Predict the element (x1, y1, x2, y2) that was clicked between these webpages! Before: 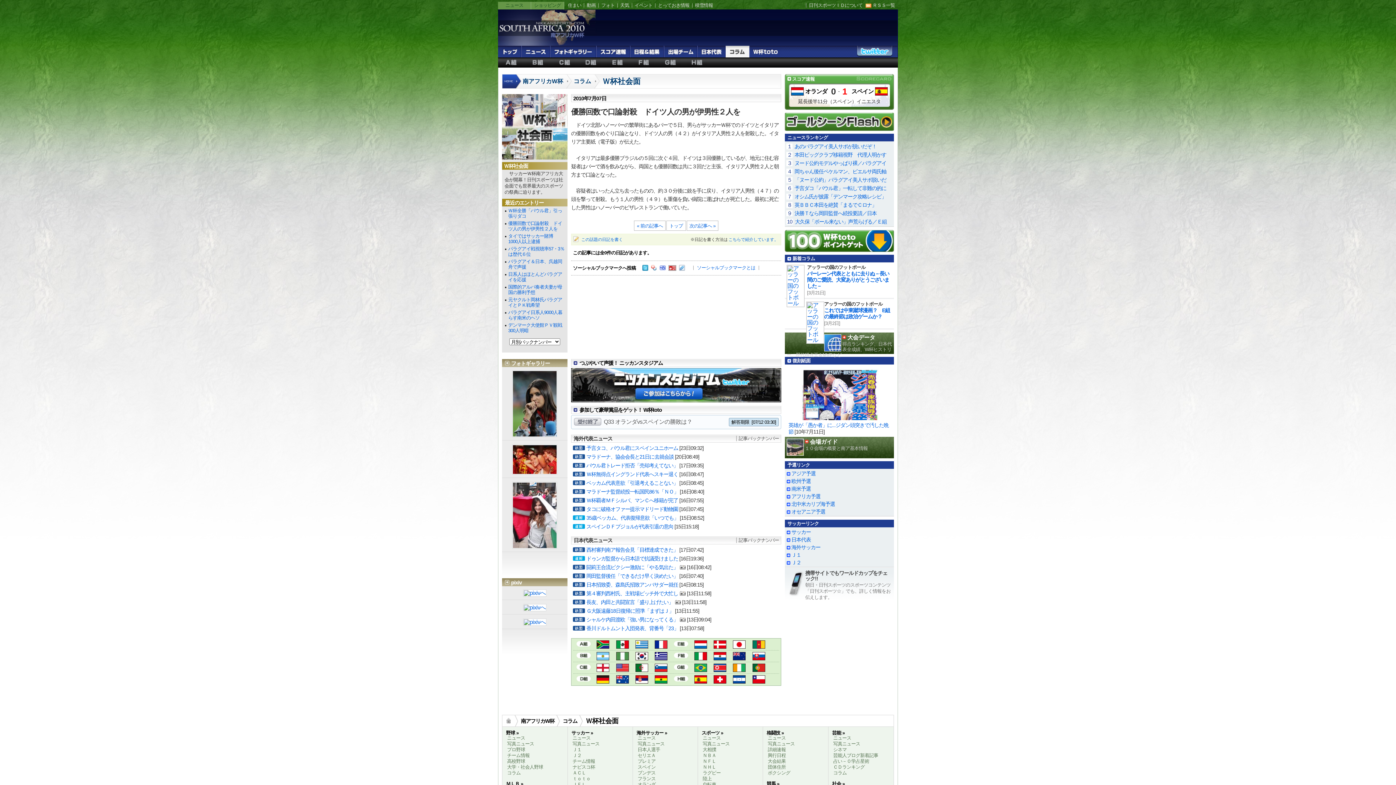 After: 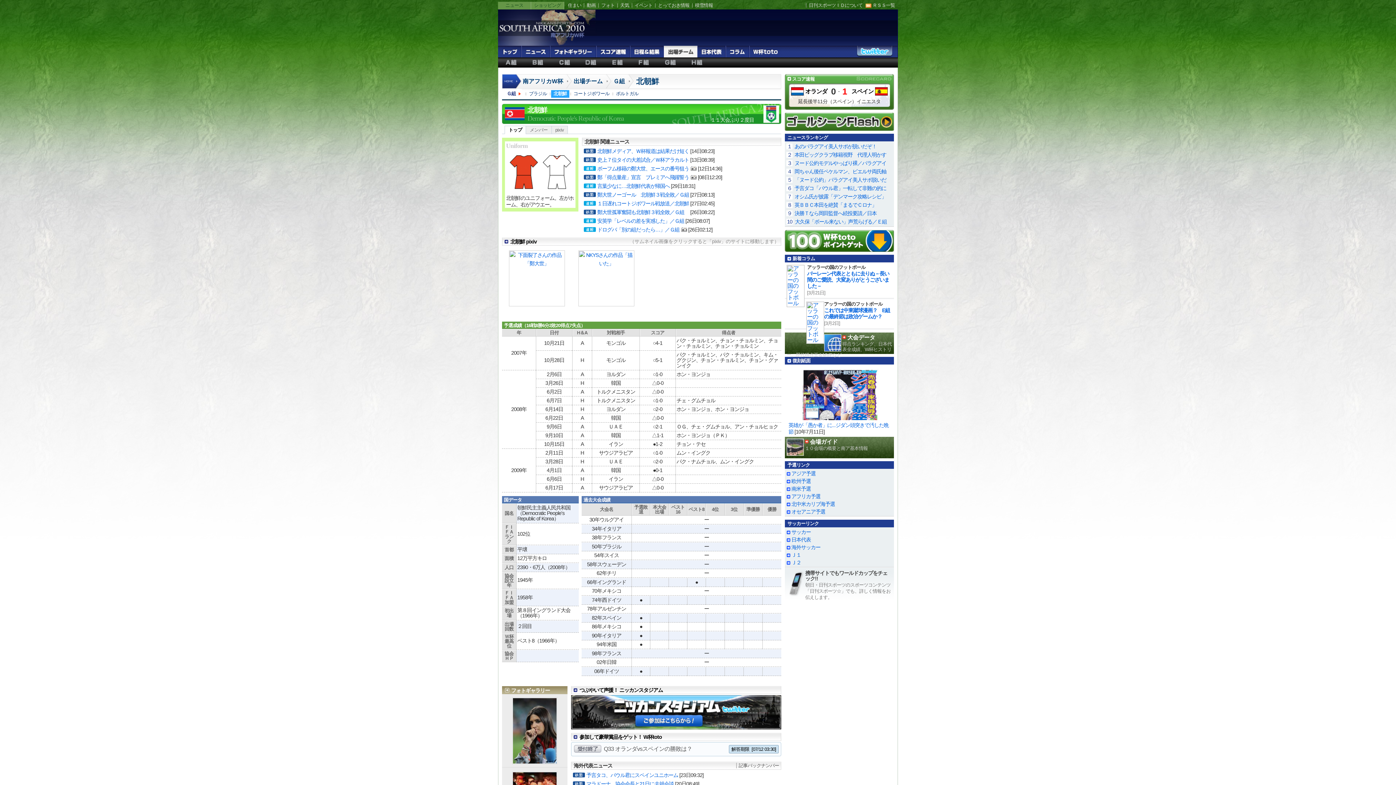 Action: bbox: (713, 666, 726, 672)